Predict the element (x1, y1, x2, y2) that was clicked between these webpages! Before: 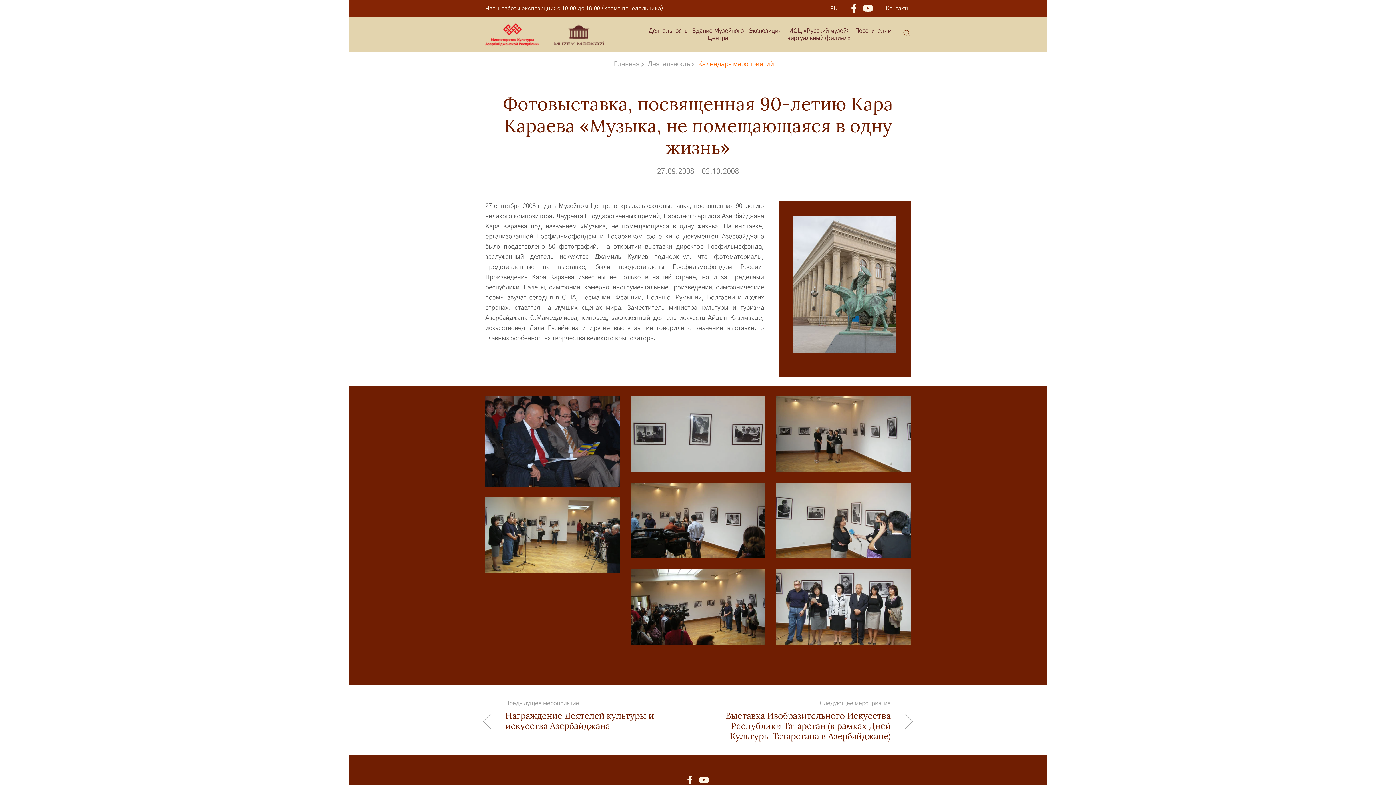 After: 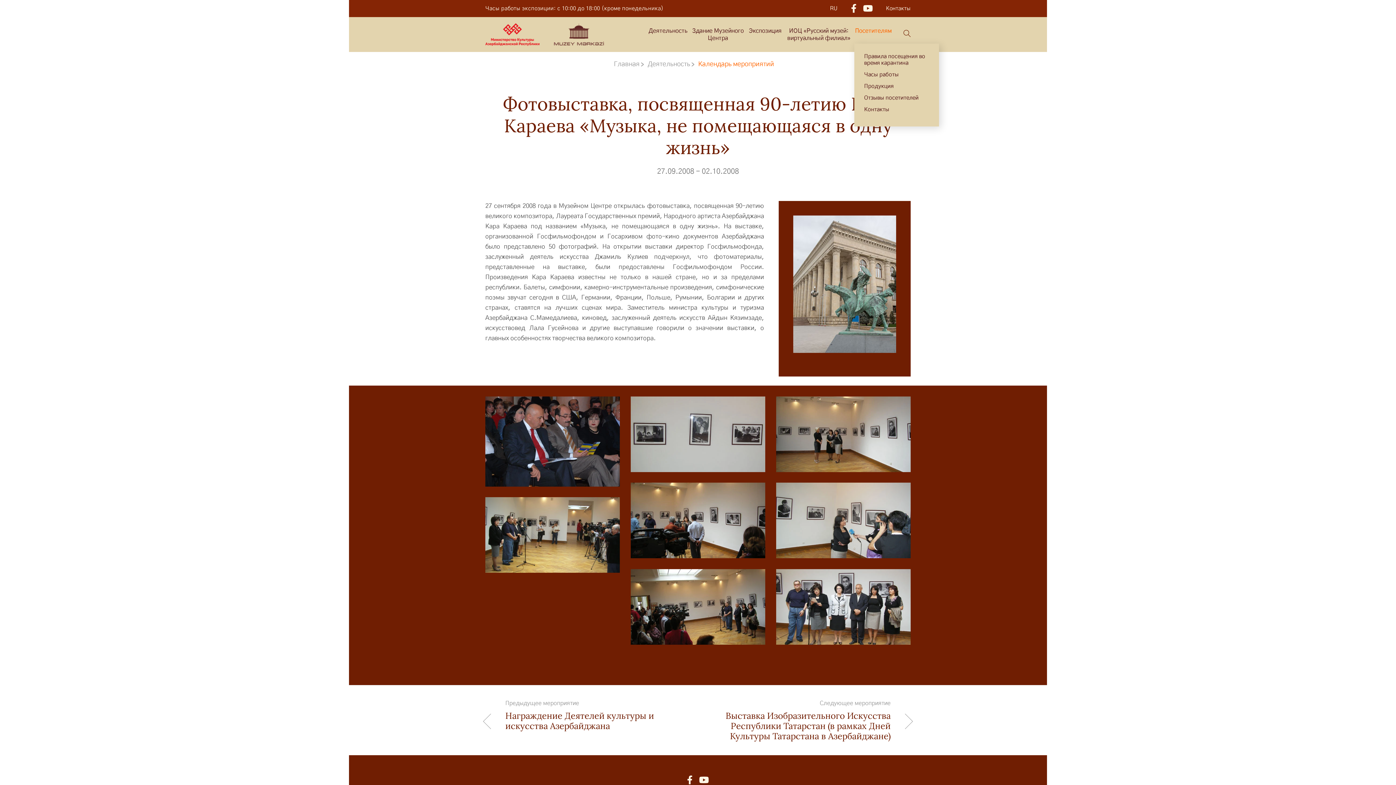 Action: label: Посетителям bbox: (854, 26, 892, 35)